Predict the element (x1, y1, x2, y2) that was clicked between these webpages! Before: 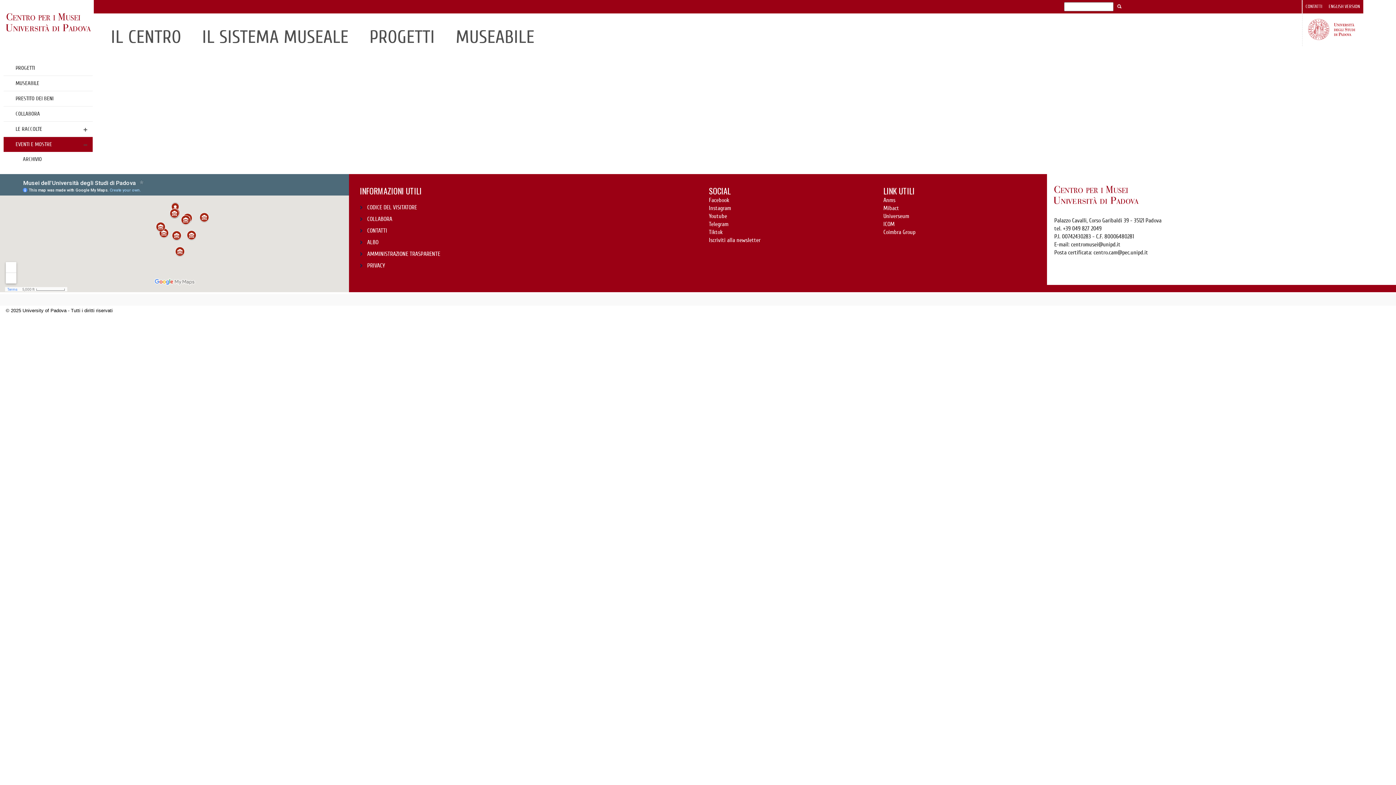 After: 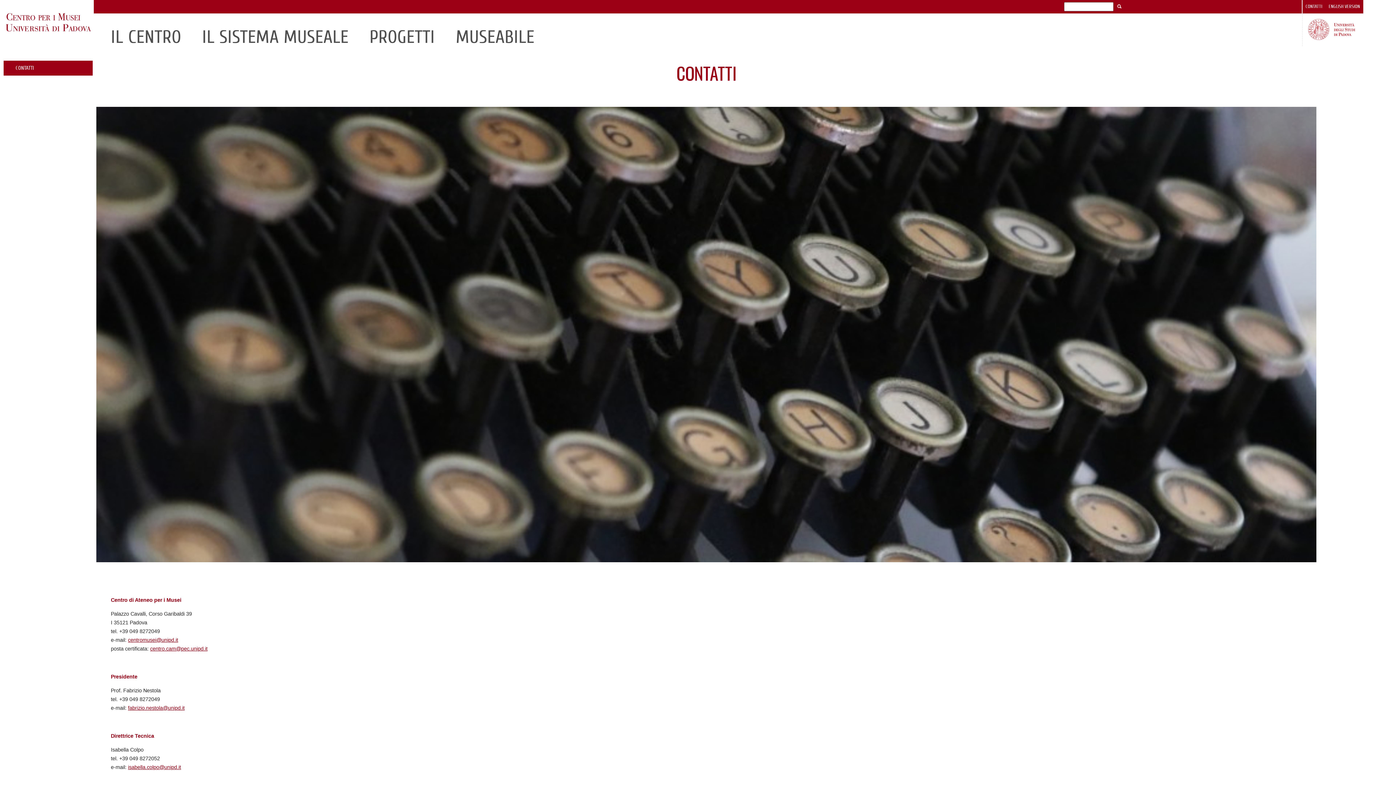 Action: bbox: (360, 225, 687, 236) label: CONTATTI